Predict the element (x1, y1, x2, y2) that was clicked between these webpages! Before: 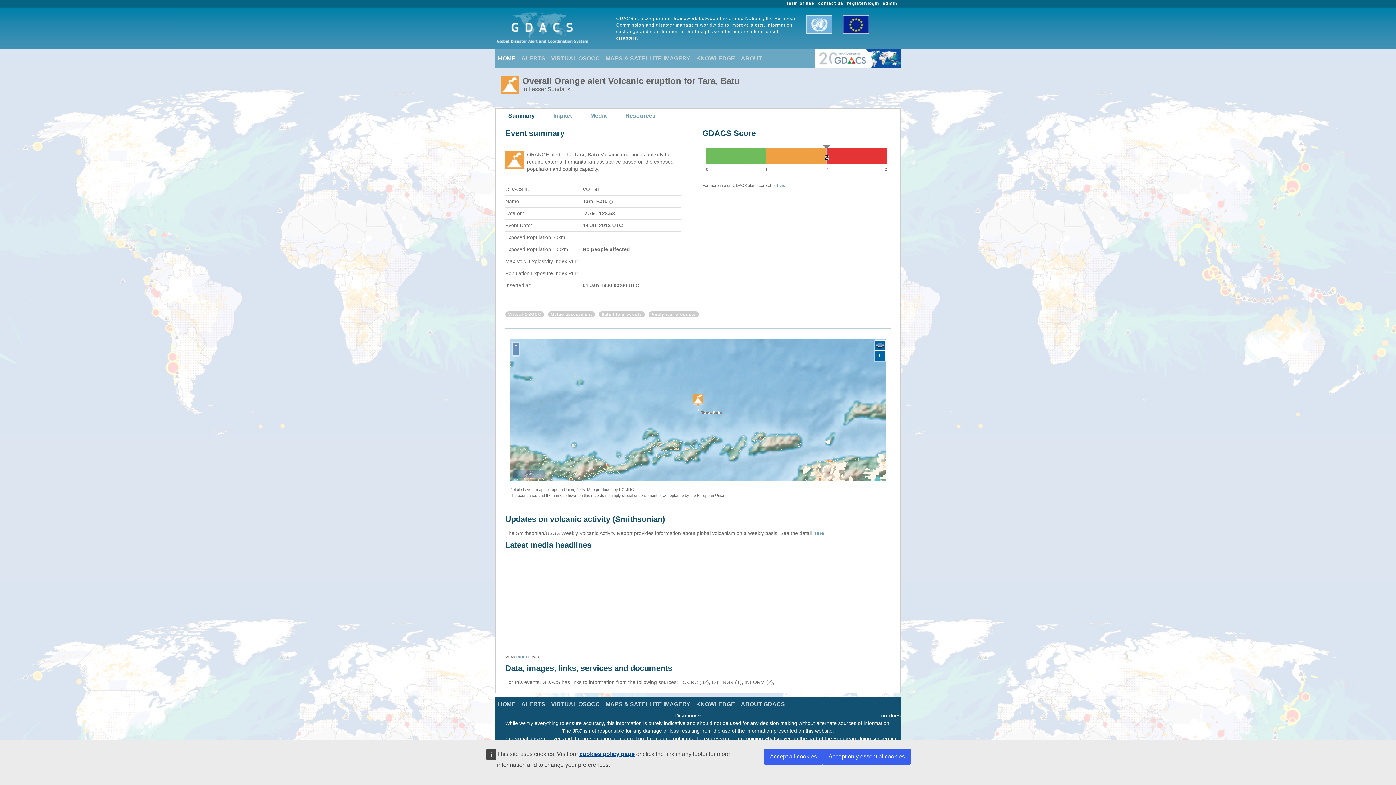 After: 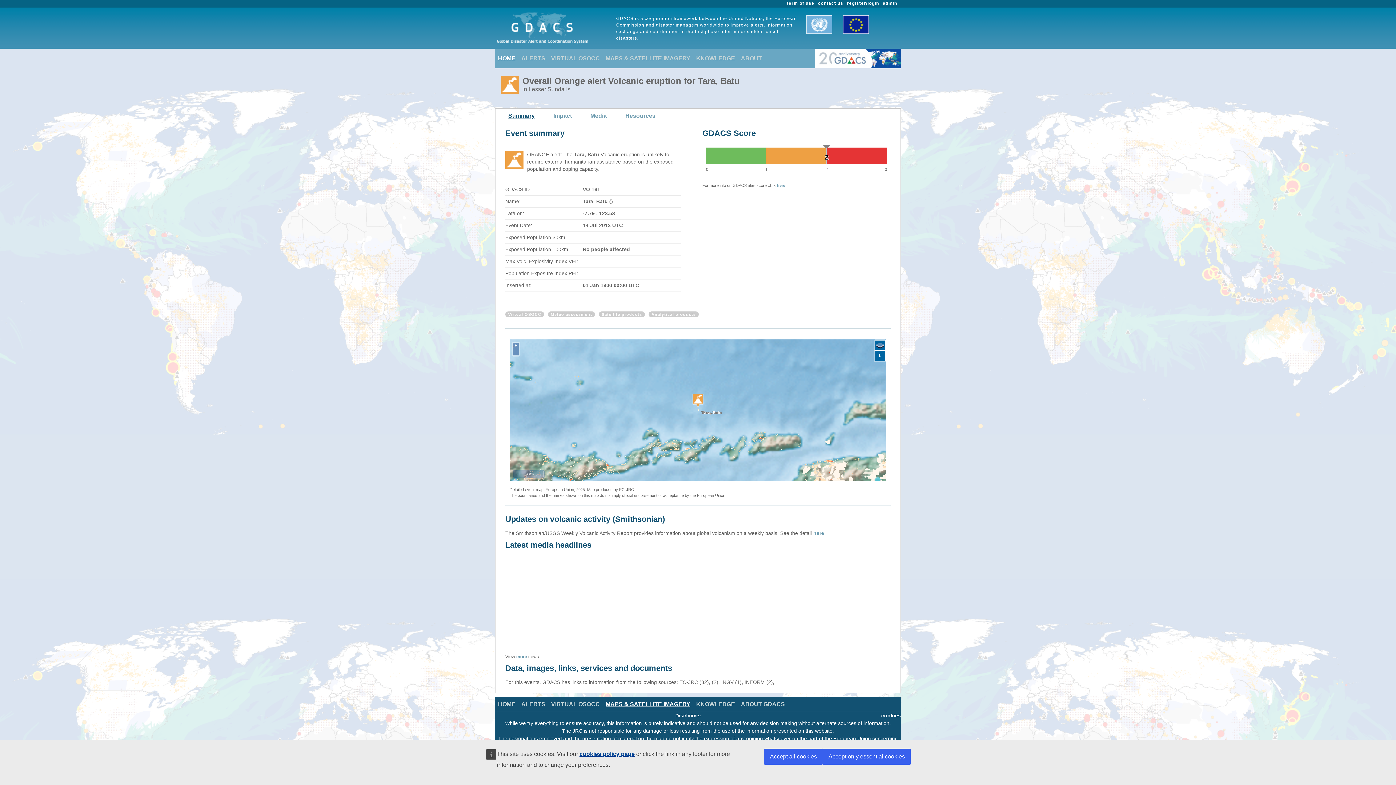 Action: label: MAPS & SATELLITE IMAGERY bbox: (602, 697, 693, 712)